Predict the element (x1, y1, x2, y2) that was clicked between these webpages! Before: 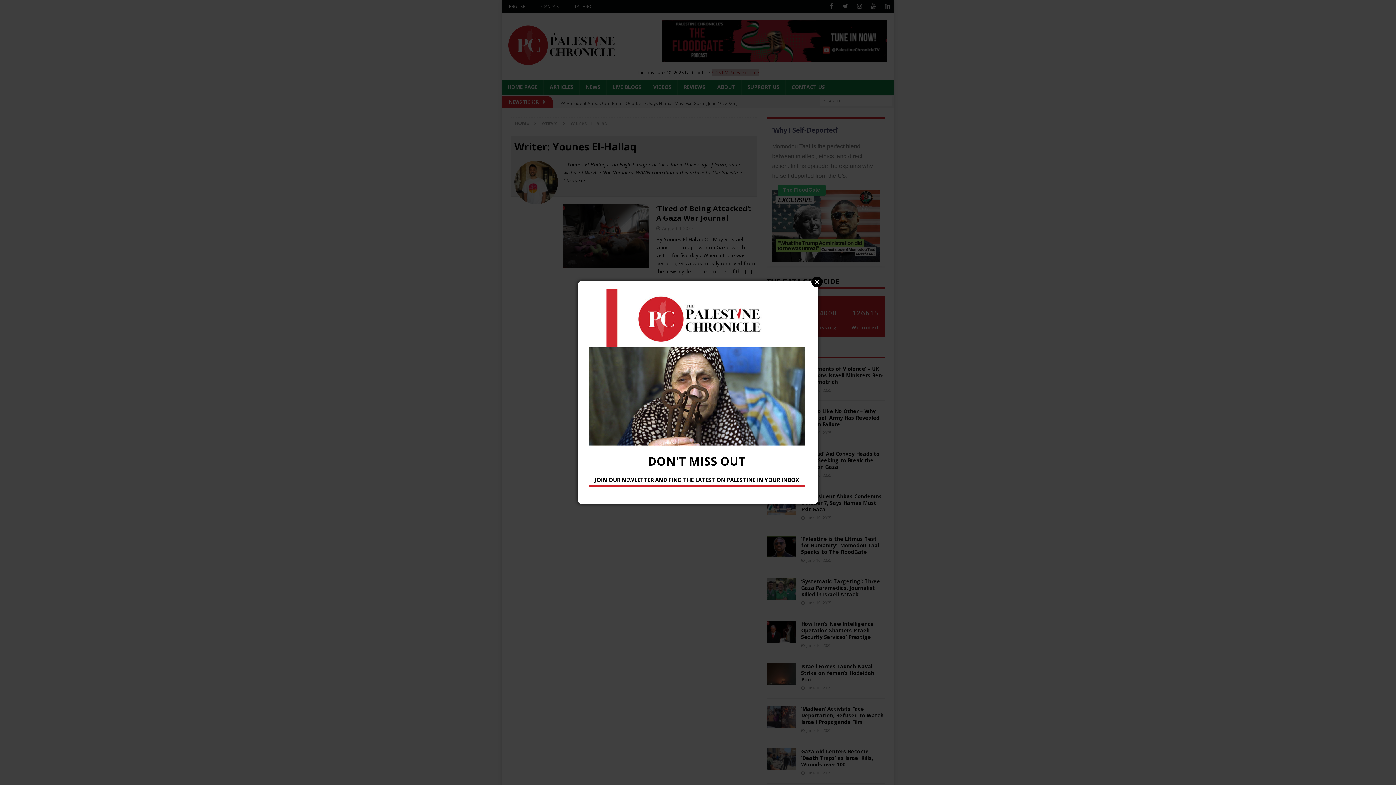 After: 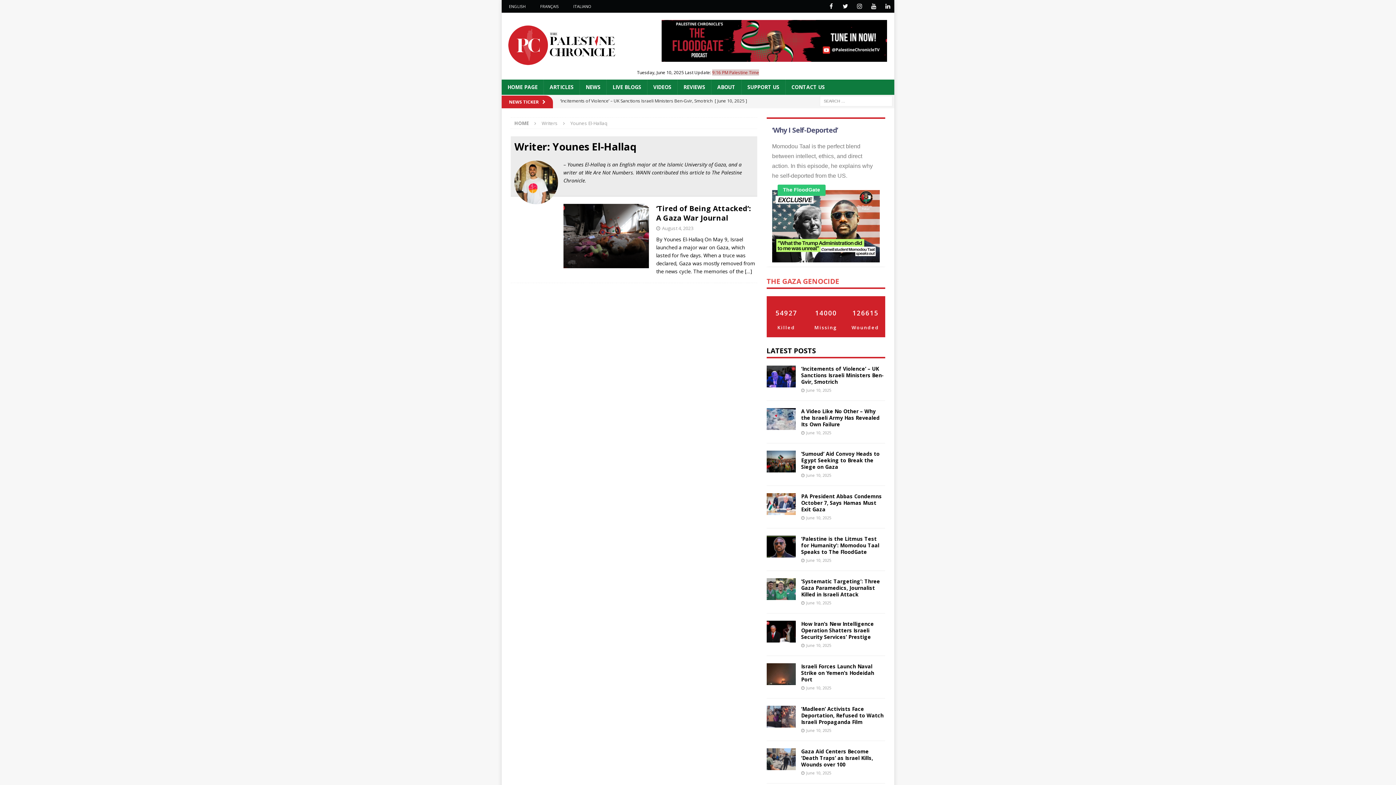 Action: label: Close bbox: (811, 276, 822, 287)